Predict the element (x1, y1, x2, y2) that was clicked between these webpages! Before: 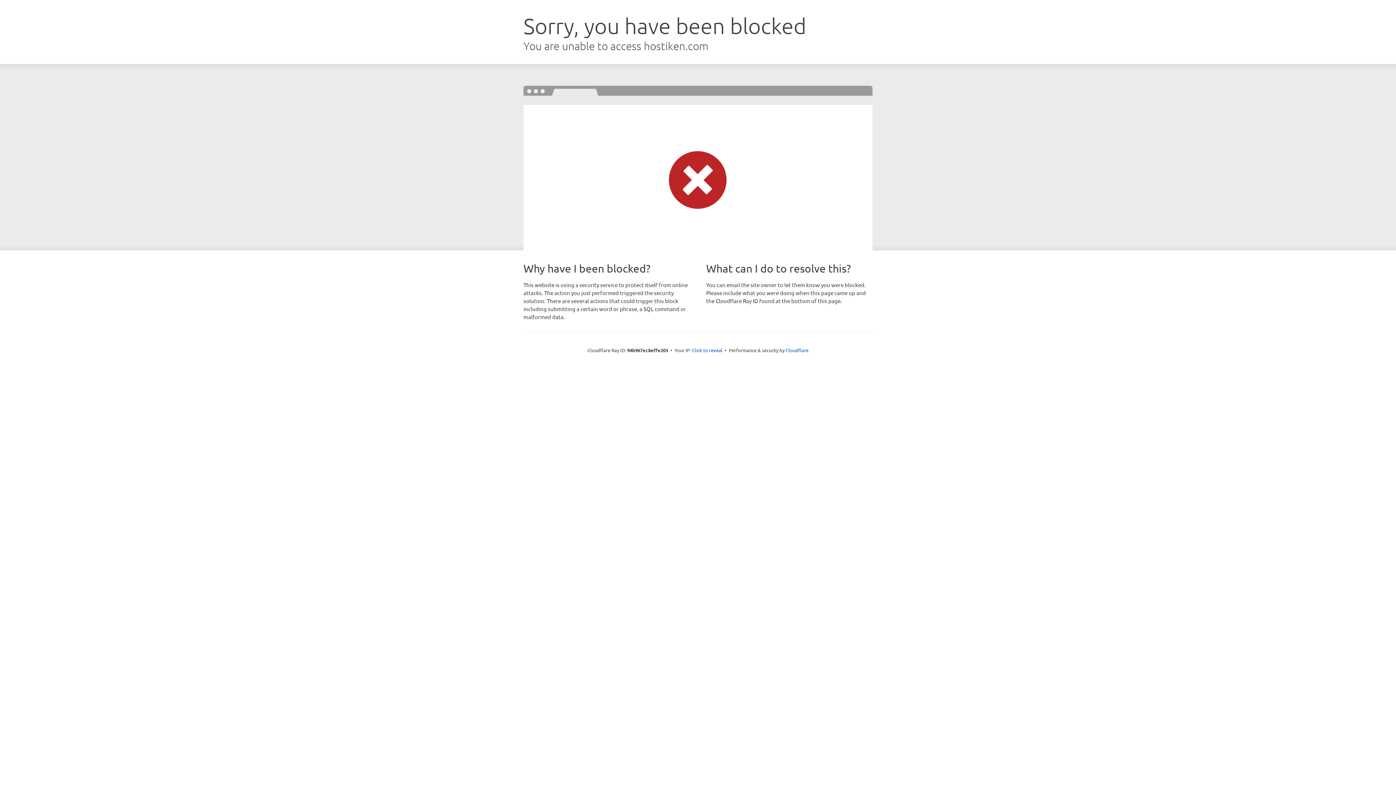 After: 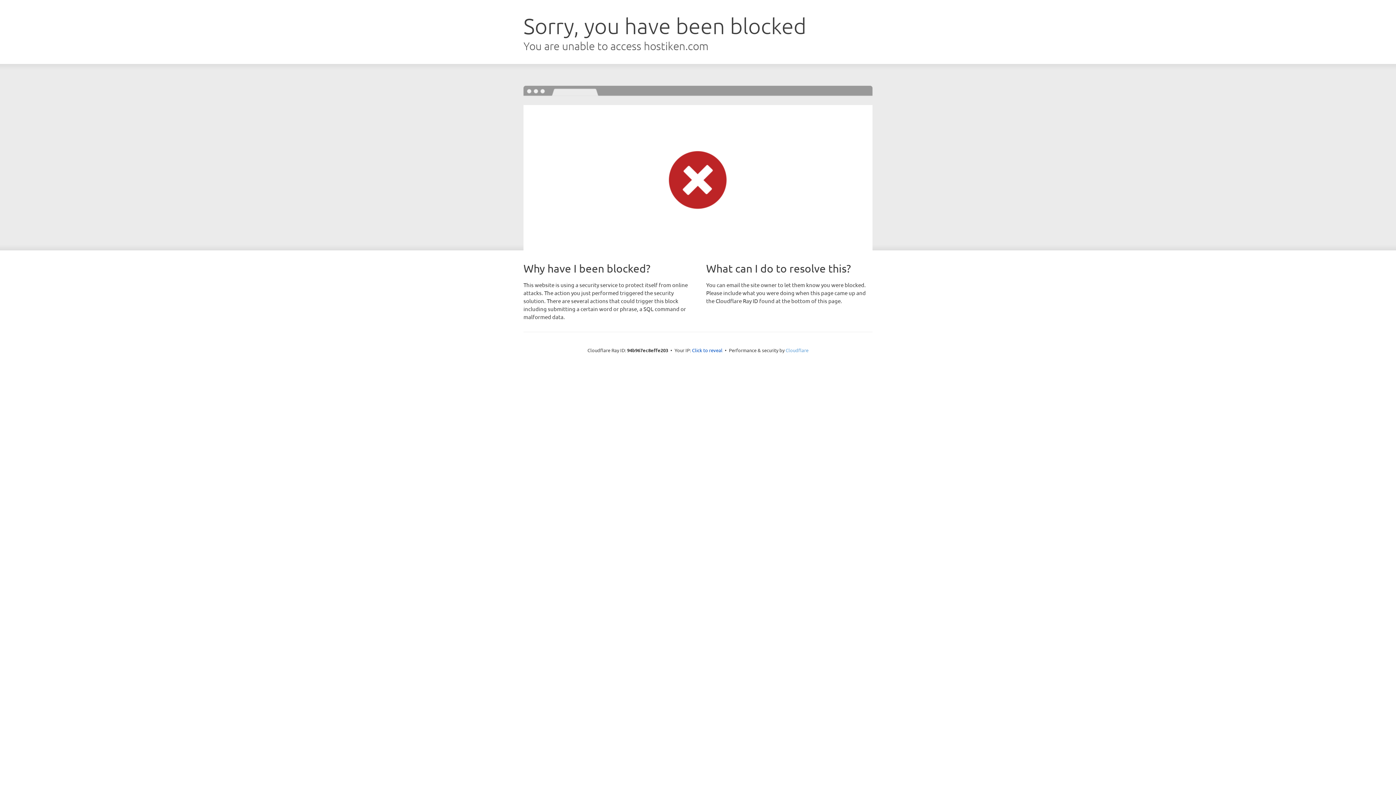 Action: bbox: (785, 347, 808, 353) label: Cloudflare